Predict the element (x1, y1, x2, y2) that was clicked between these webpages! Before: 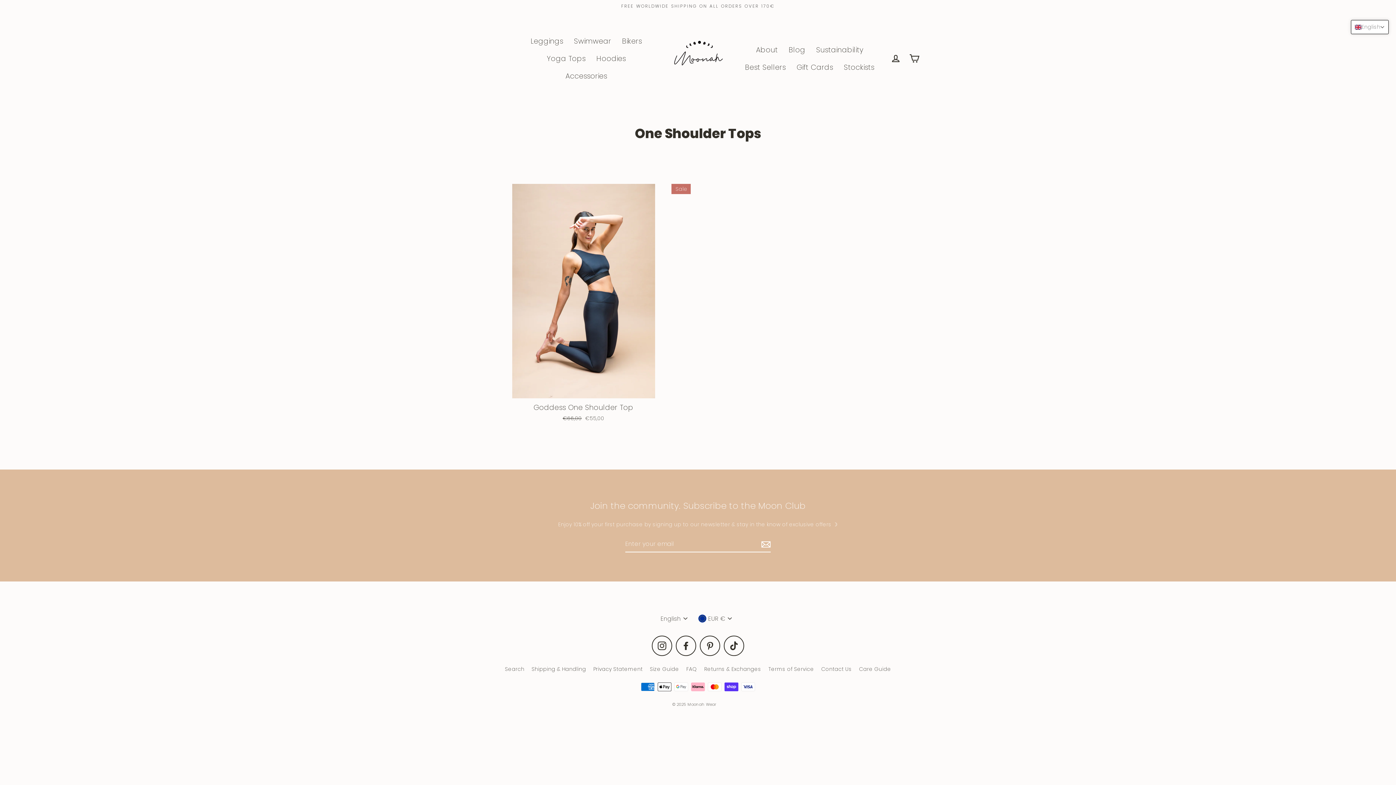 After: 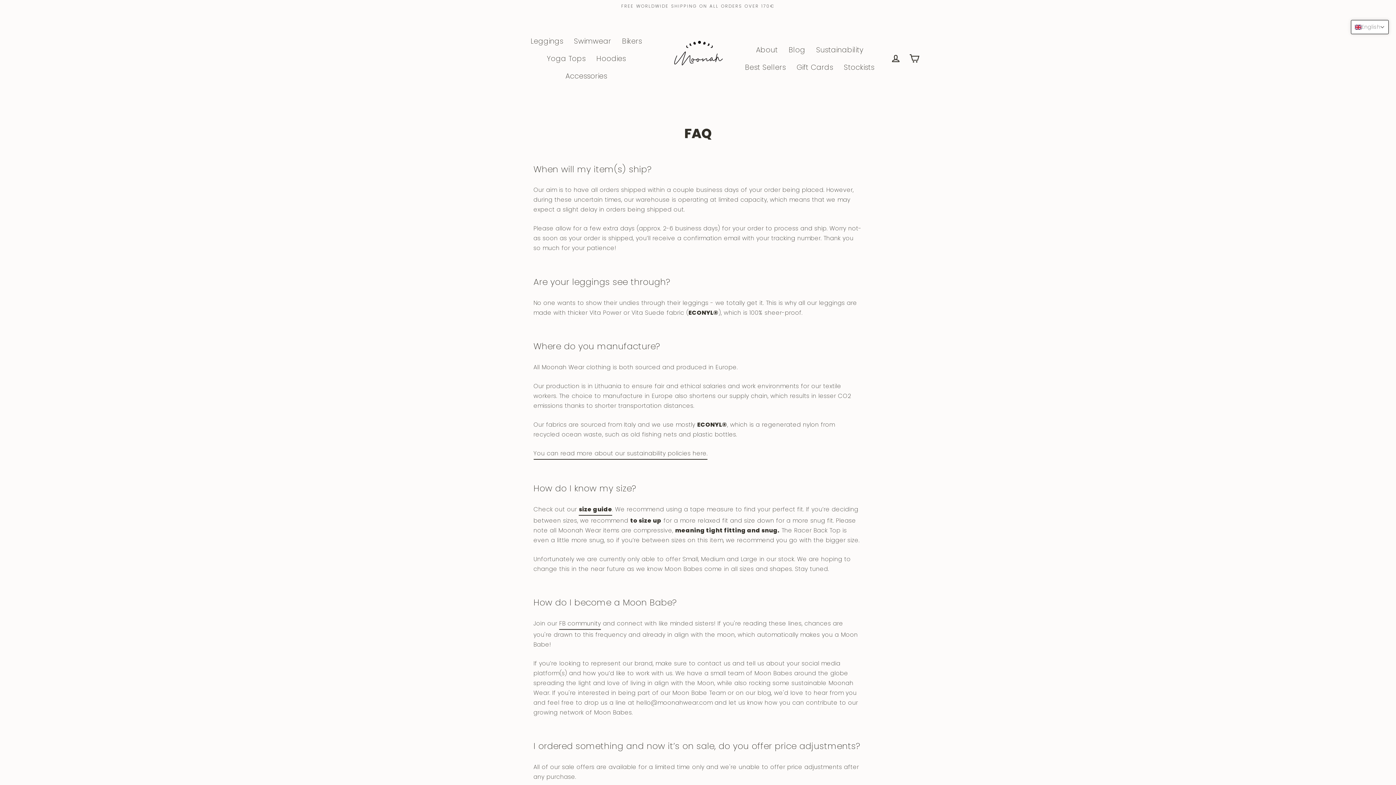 Action: bbox: (682, 663, 700, 675) label: FAQ